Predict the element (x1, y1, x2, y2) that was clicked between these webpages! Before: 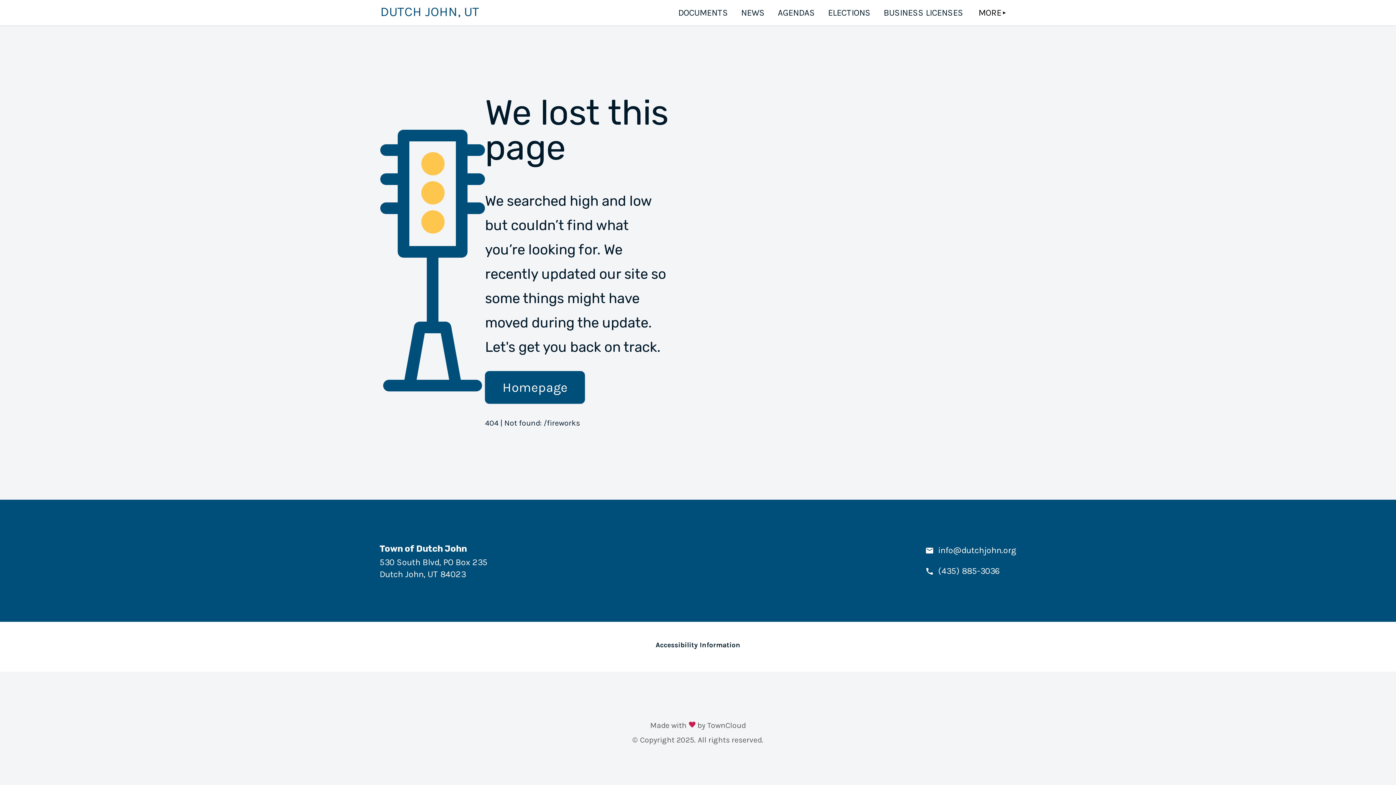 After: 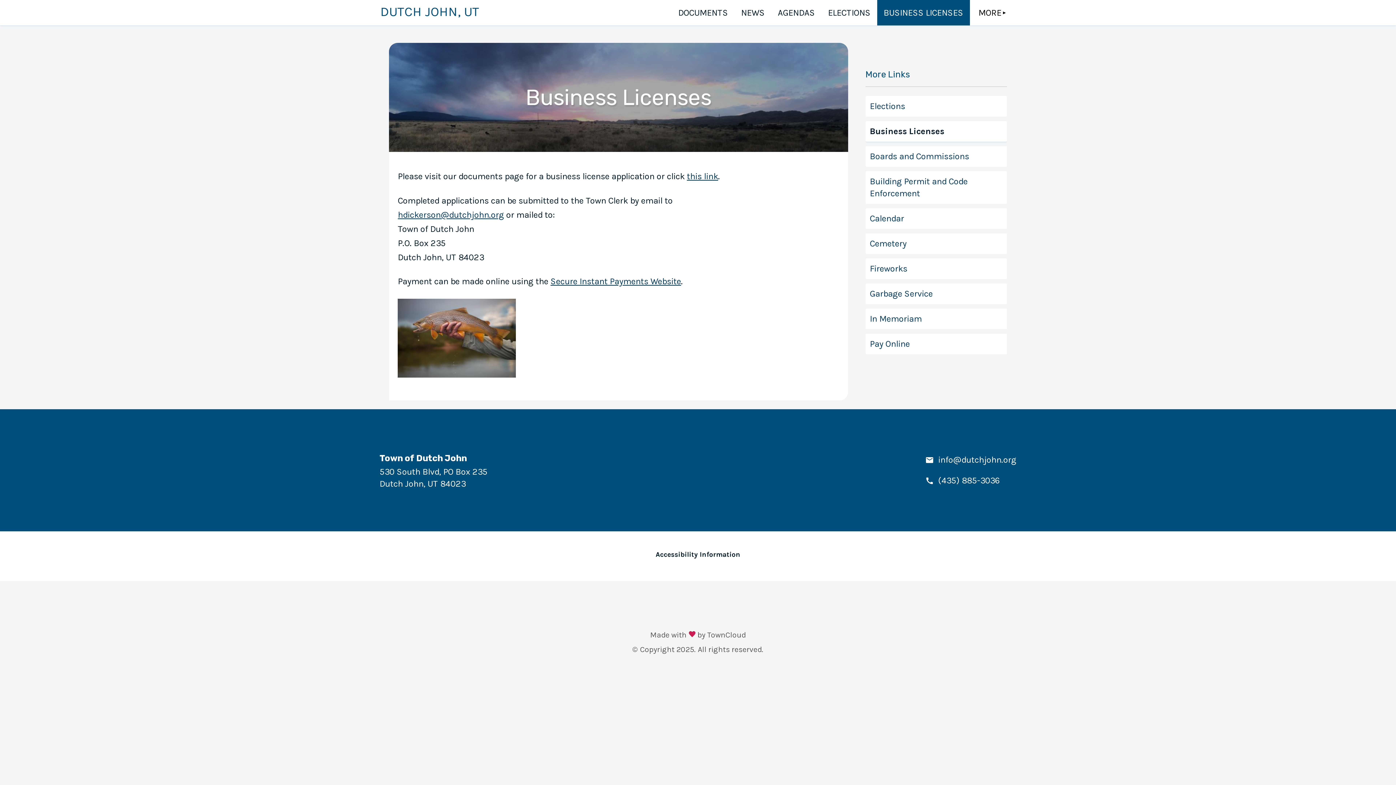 Action: bbox: (877, 0, 970, 25) label: BUSINESS LICENSES